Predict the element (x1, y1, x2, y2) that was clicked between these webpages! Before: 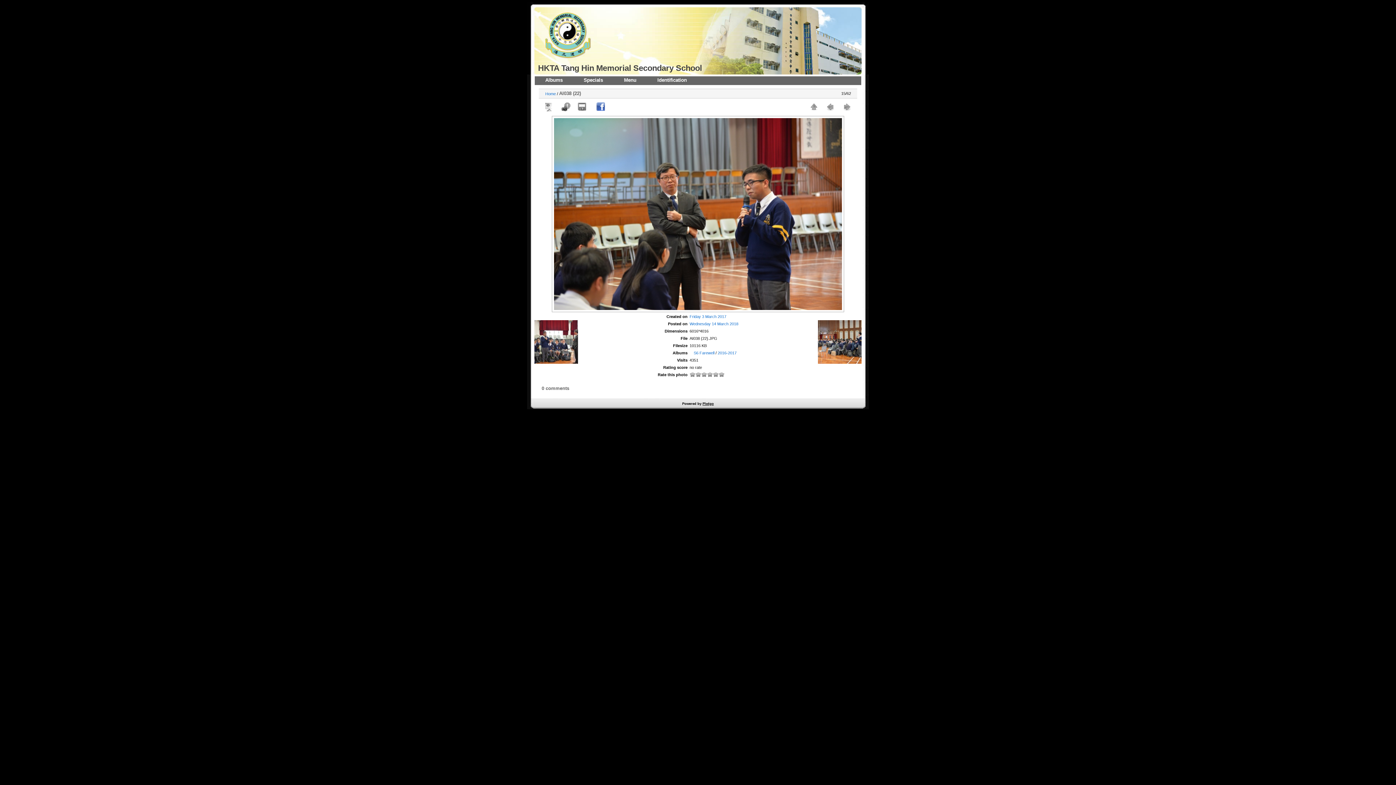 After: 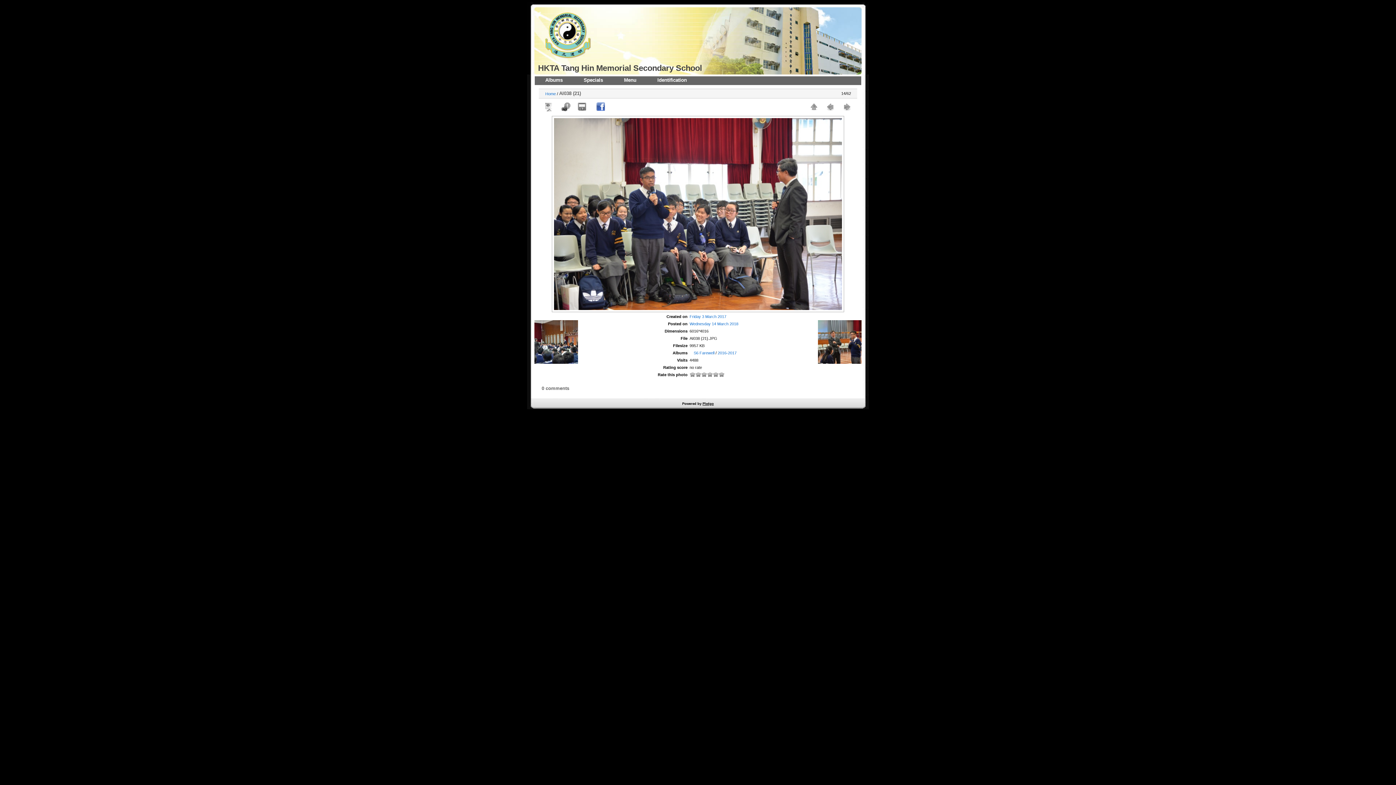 Action: bbox: (822, 102, 838, 111)